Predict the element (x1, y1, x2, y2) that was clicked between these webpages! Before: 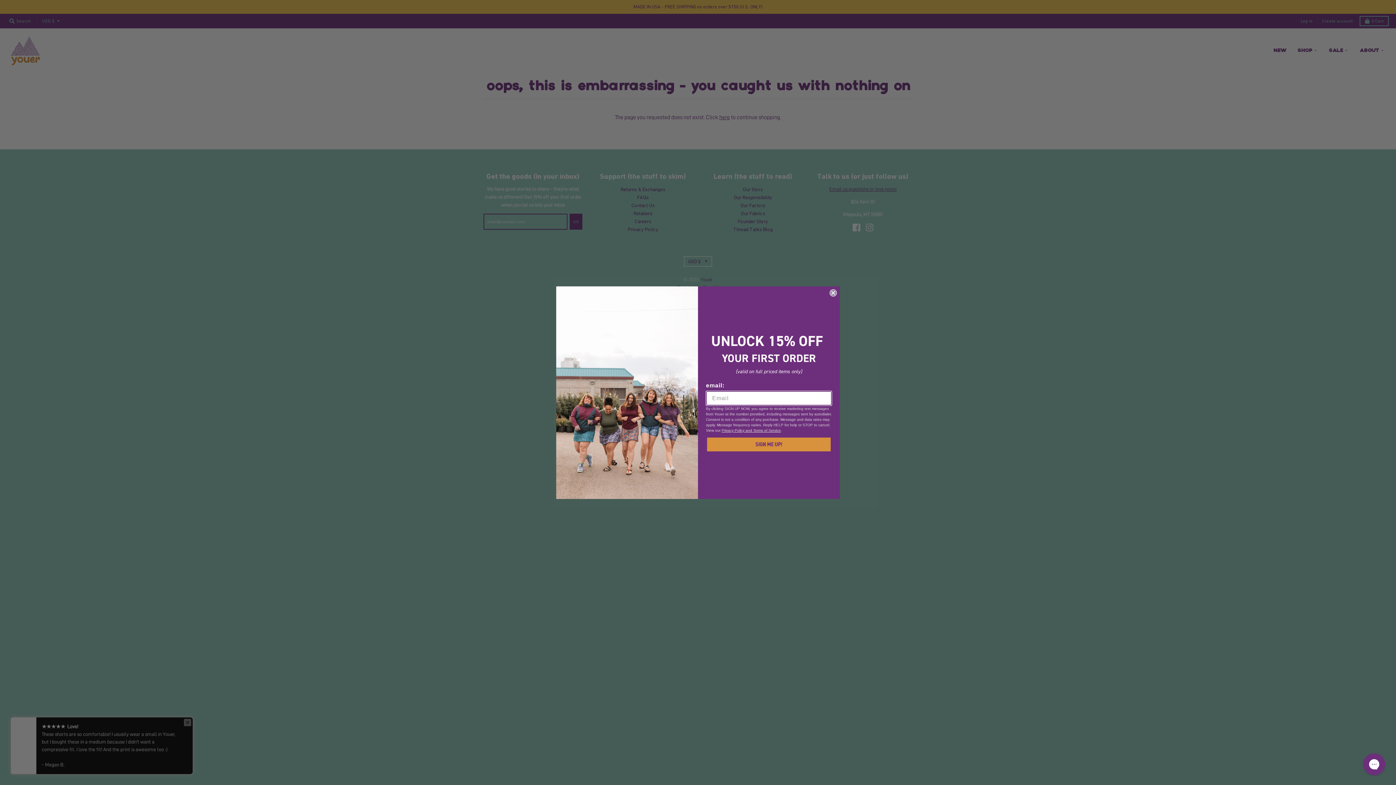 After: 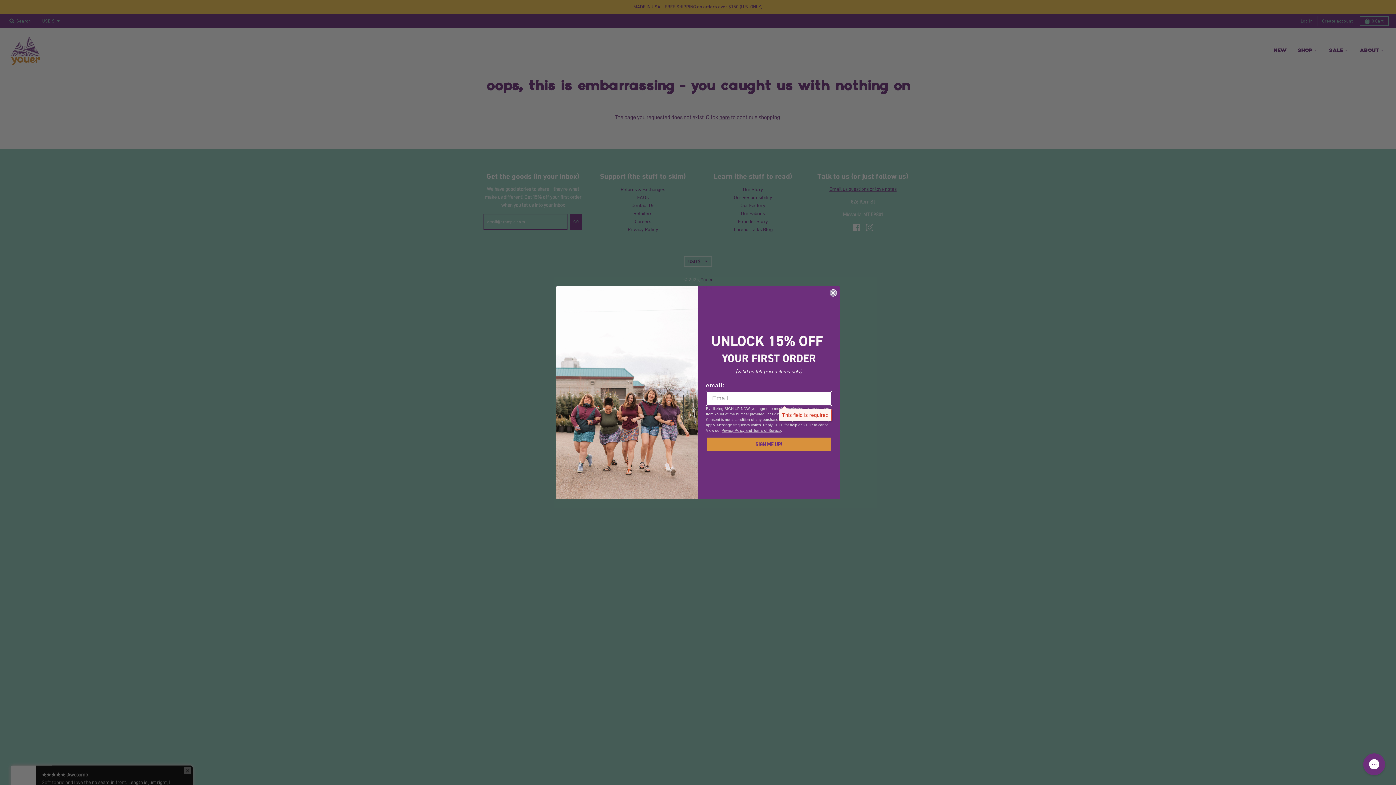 Action: bbox: (706, 436, 832, 452) label: SIGN ME UP!